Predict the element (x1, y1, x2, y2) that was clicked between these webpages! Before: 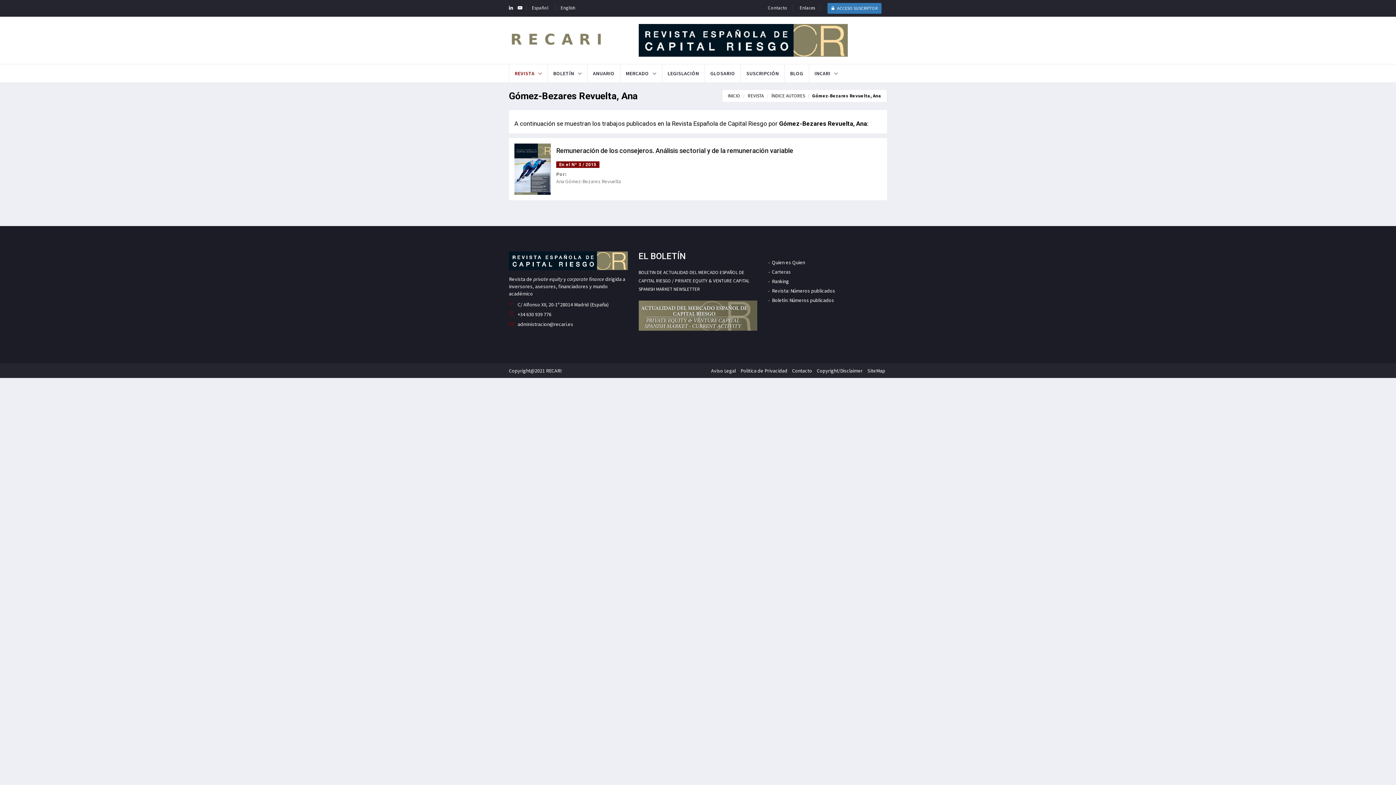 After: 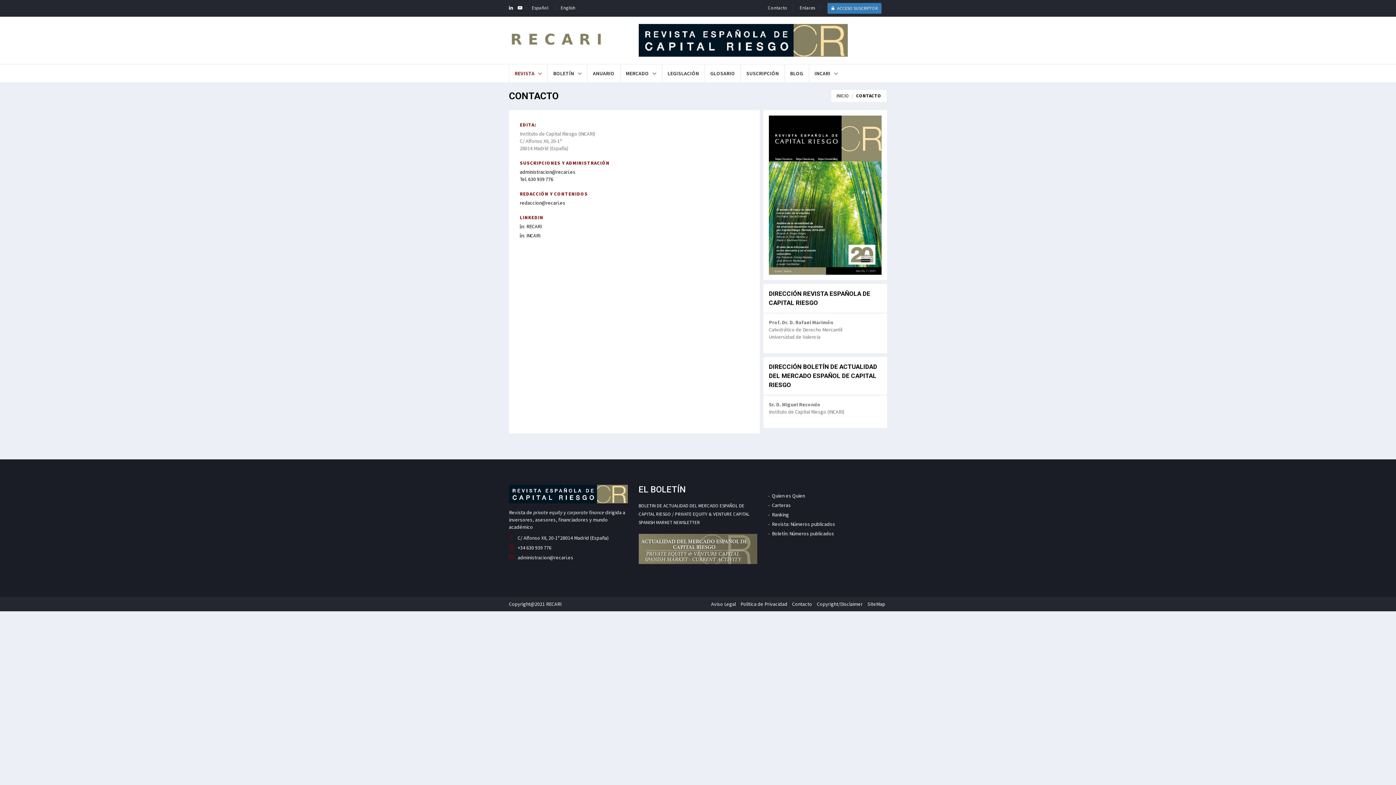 Action: label: Contacto bbox: (790, 367, 814, 374)